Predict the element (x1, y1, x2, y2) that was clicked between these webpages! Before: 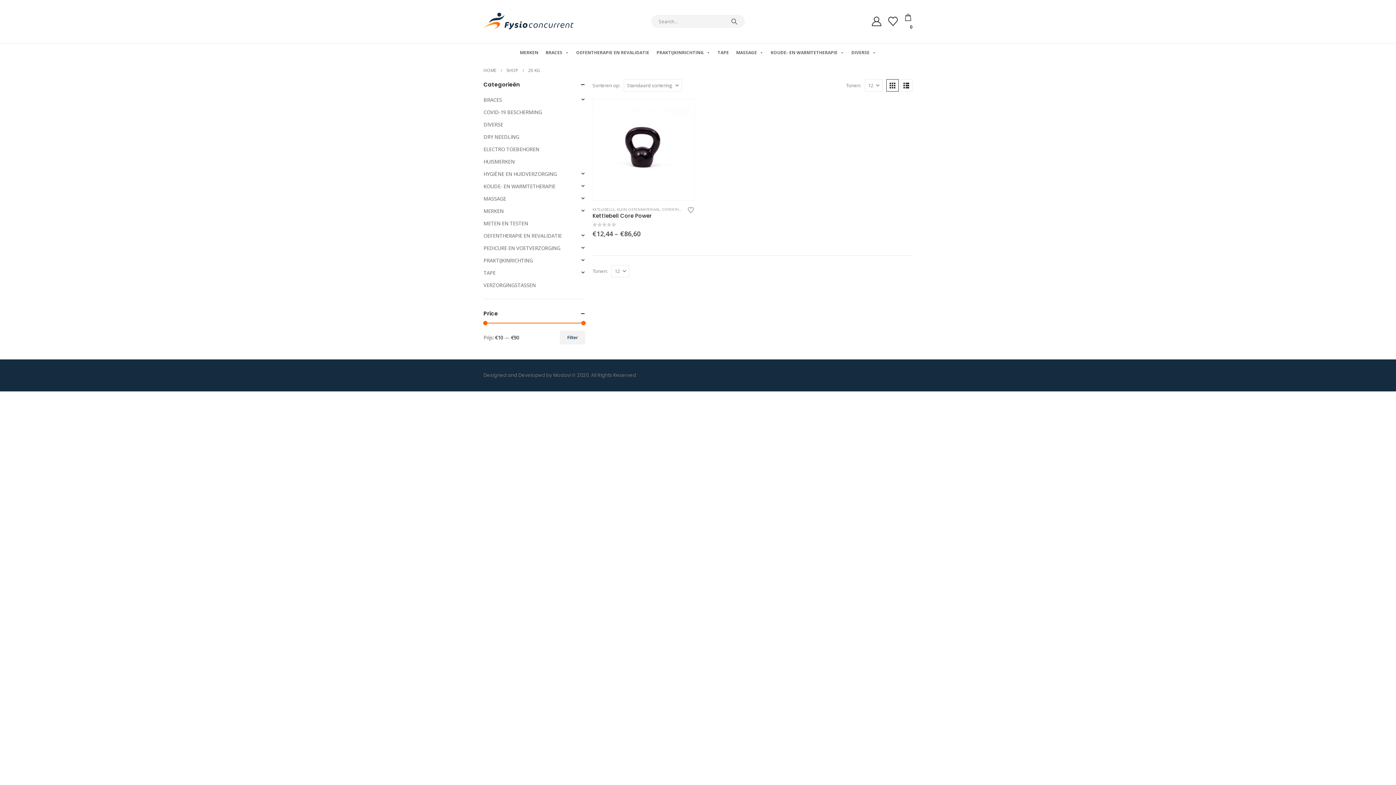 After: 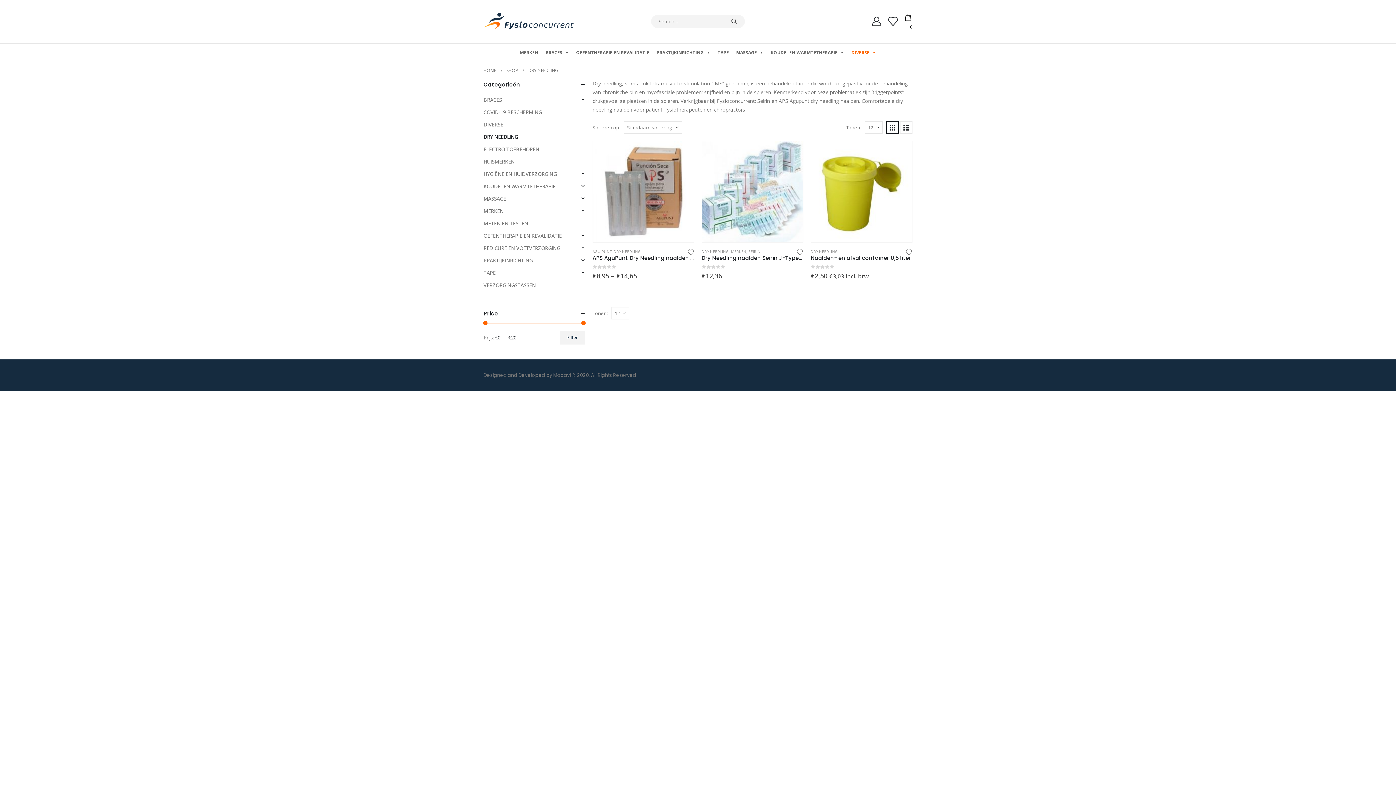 Action: bbox: (483, 130, 519, 143) label: DRY NEEDLING